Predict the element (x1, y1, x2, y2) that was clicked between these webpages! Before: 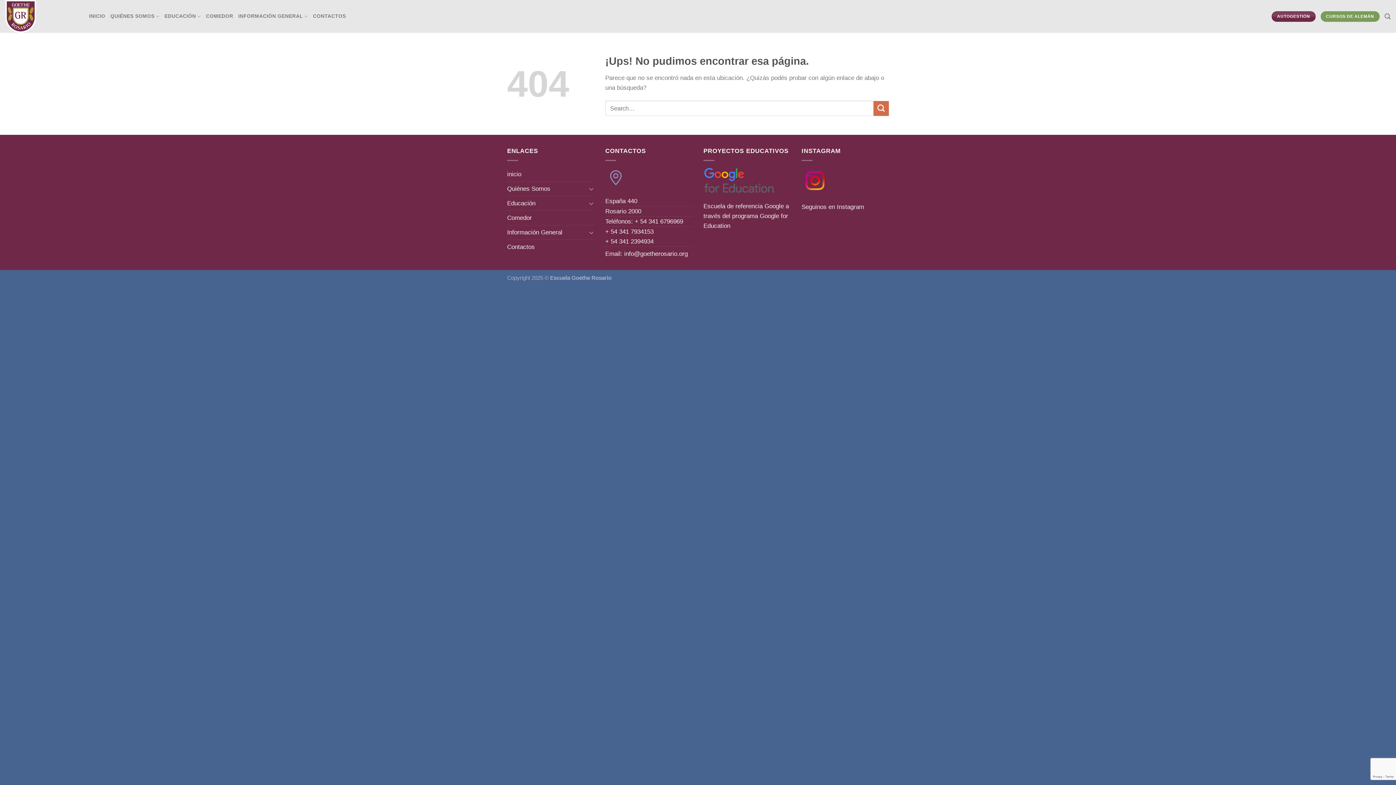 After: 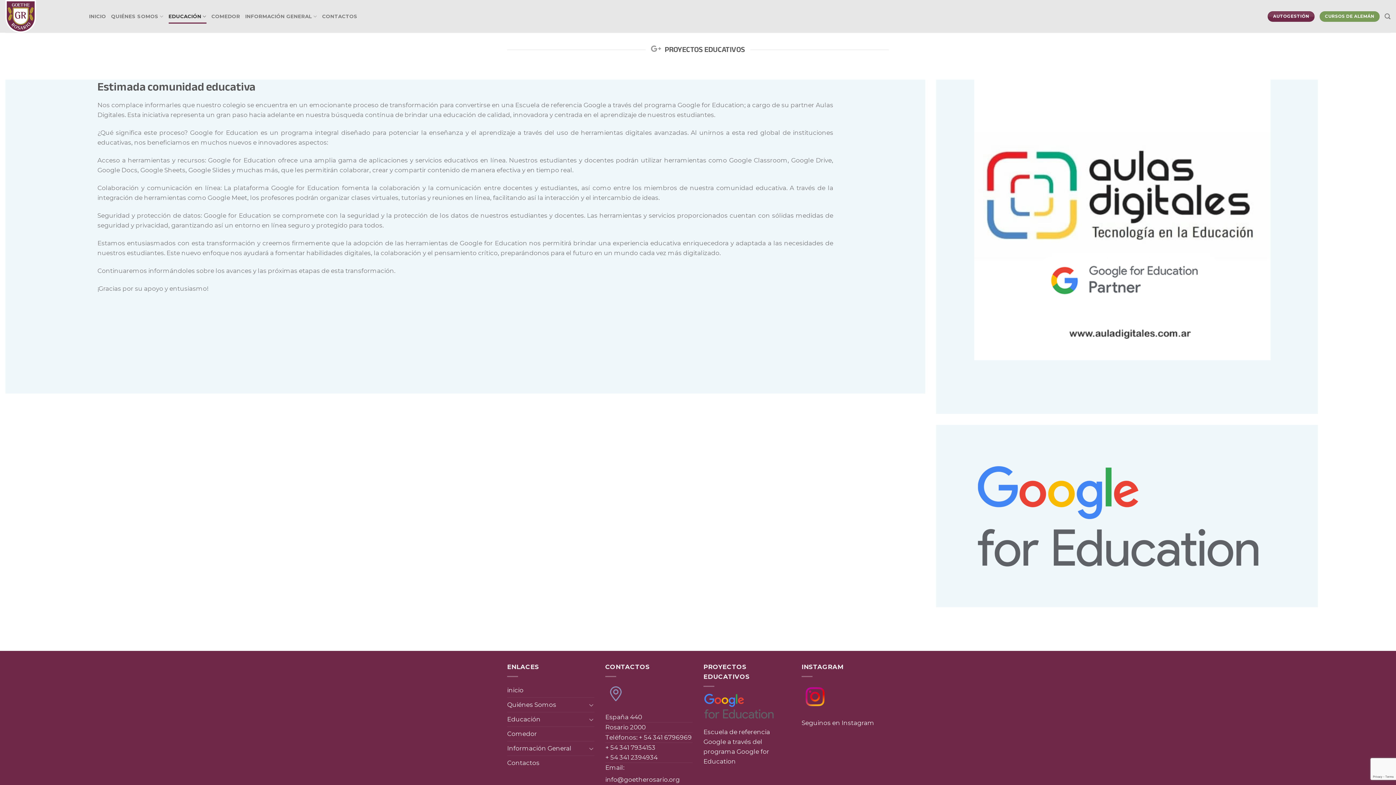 Action: bbox: (703, 202, 789, 229) label: Escuela de referencia Google a través del programa Google for Education